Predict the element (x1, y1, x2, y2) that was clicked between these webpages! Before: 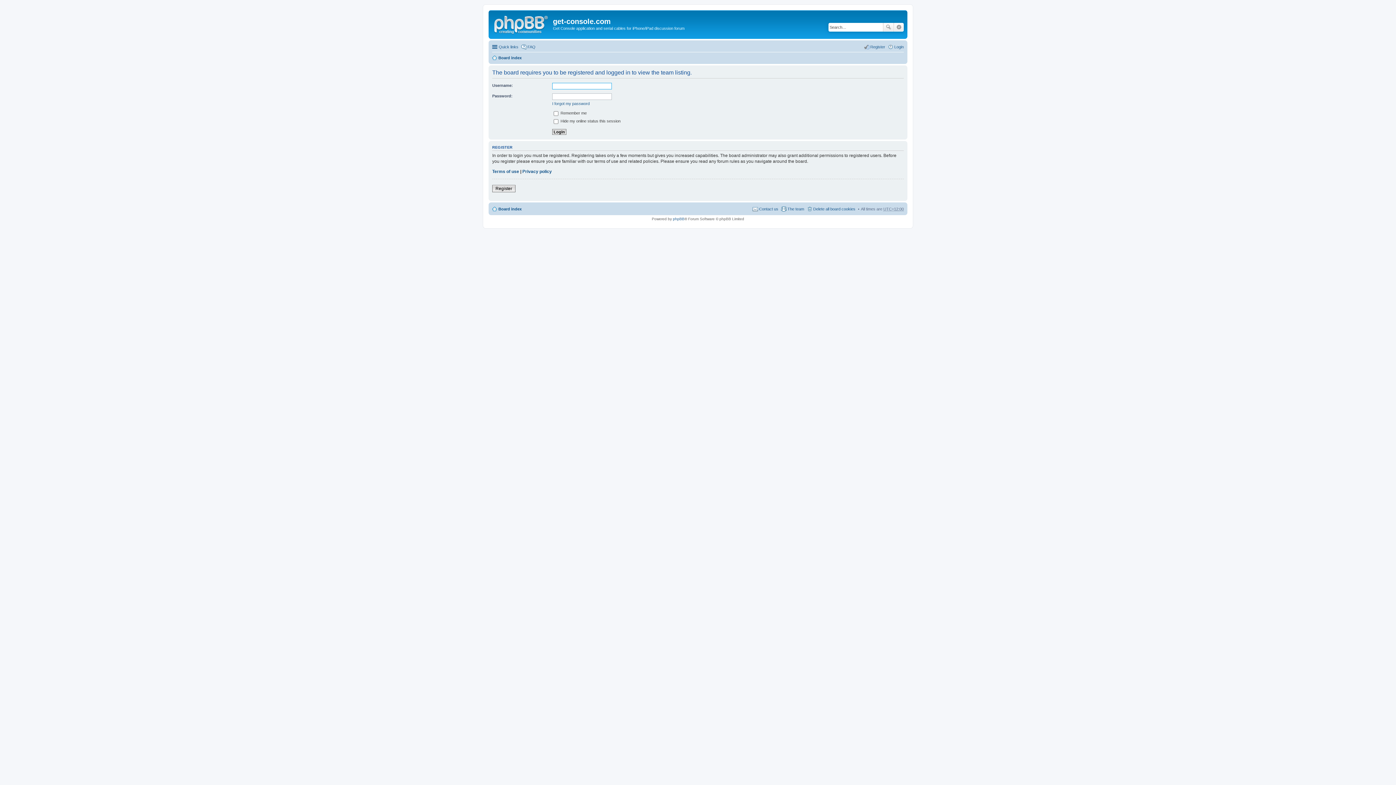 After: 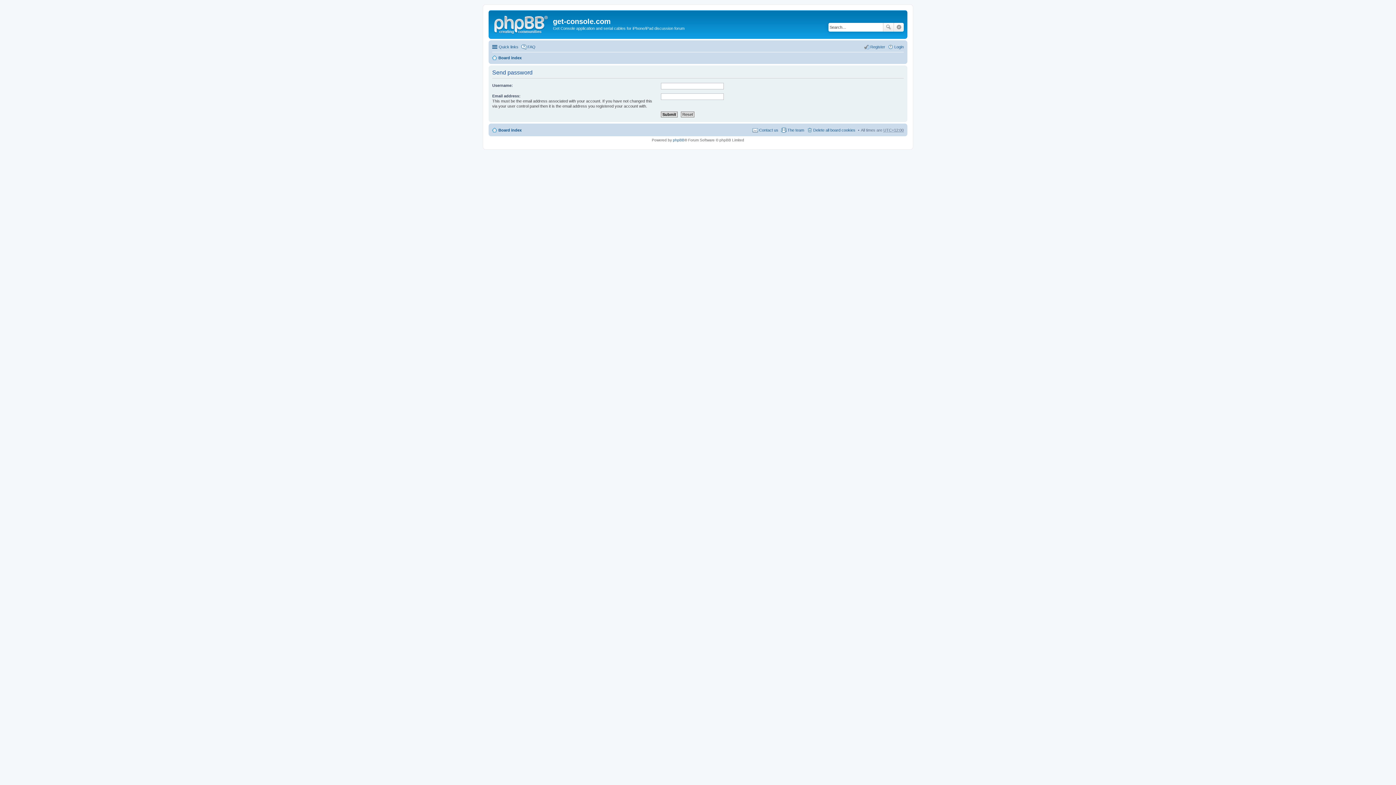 Action: bbox: (552, 101, 589, 105) label: I forgot my password